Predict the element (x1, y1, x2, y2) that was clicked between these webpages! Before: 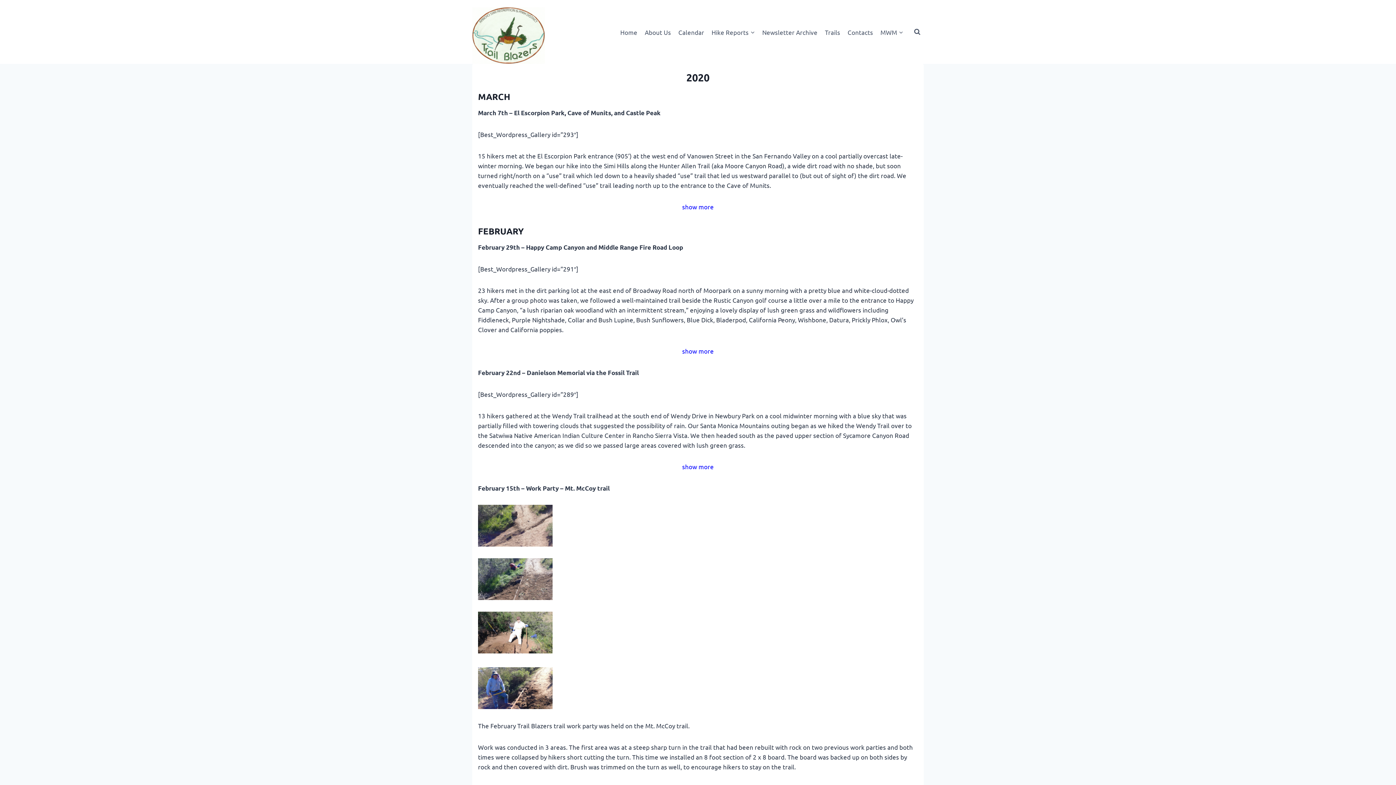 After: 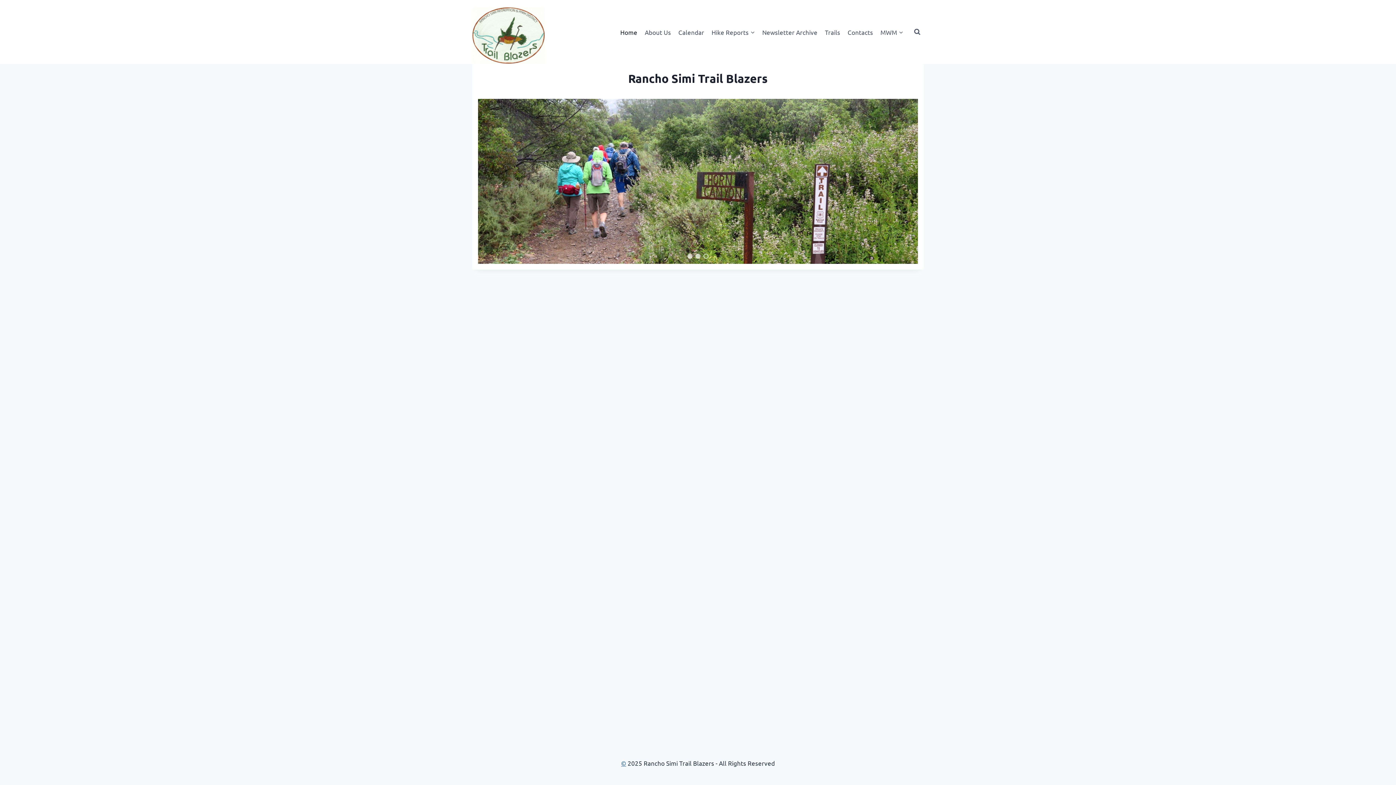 Action: label: Home bbox: (616, 23, 641, 40)